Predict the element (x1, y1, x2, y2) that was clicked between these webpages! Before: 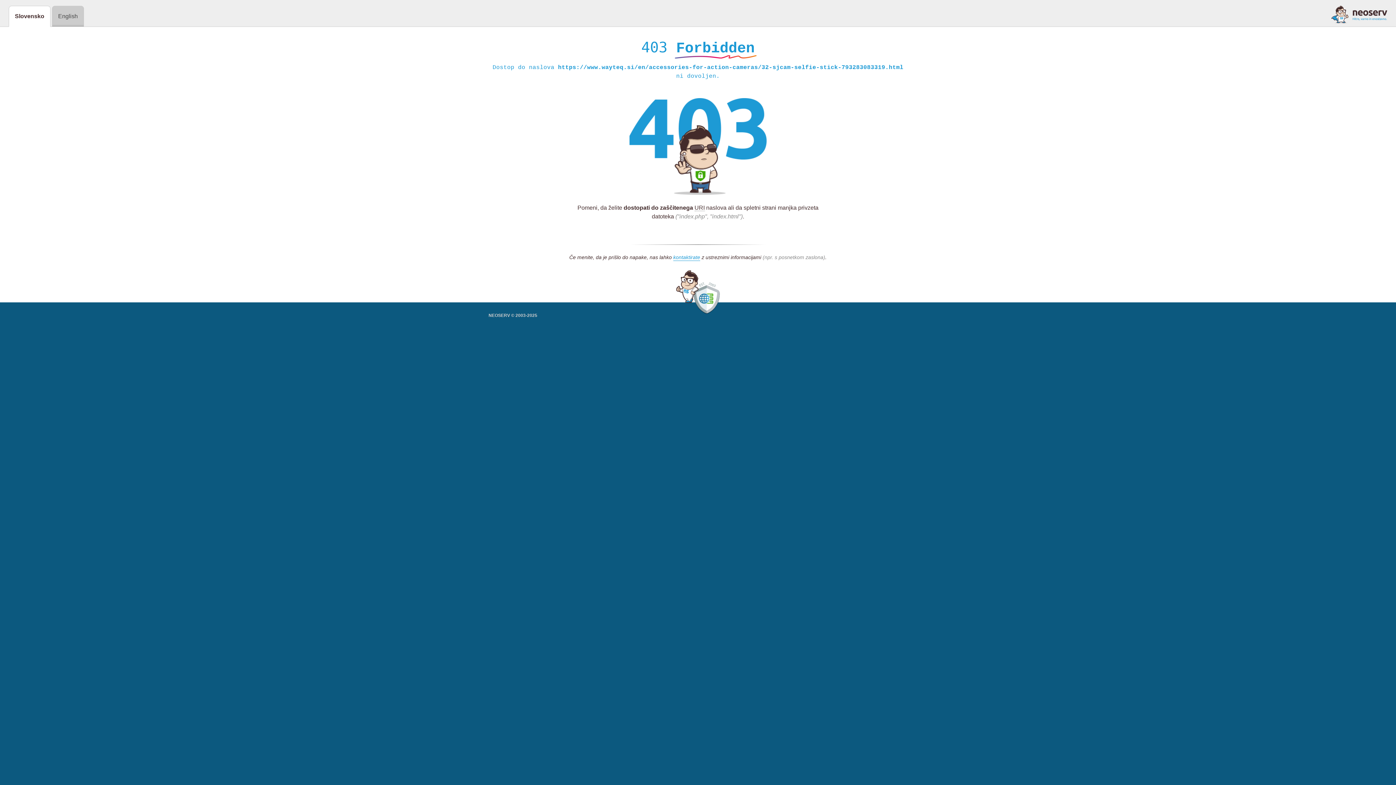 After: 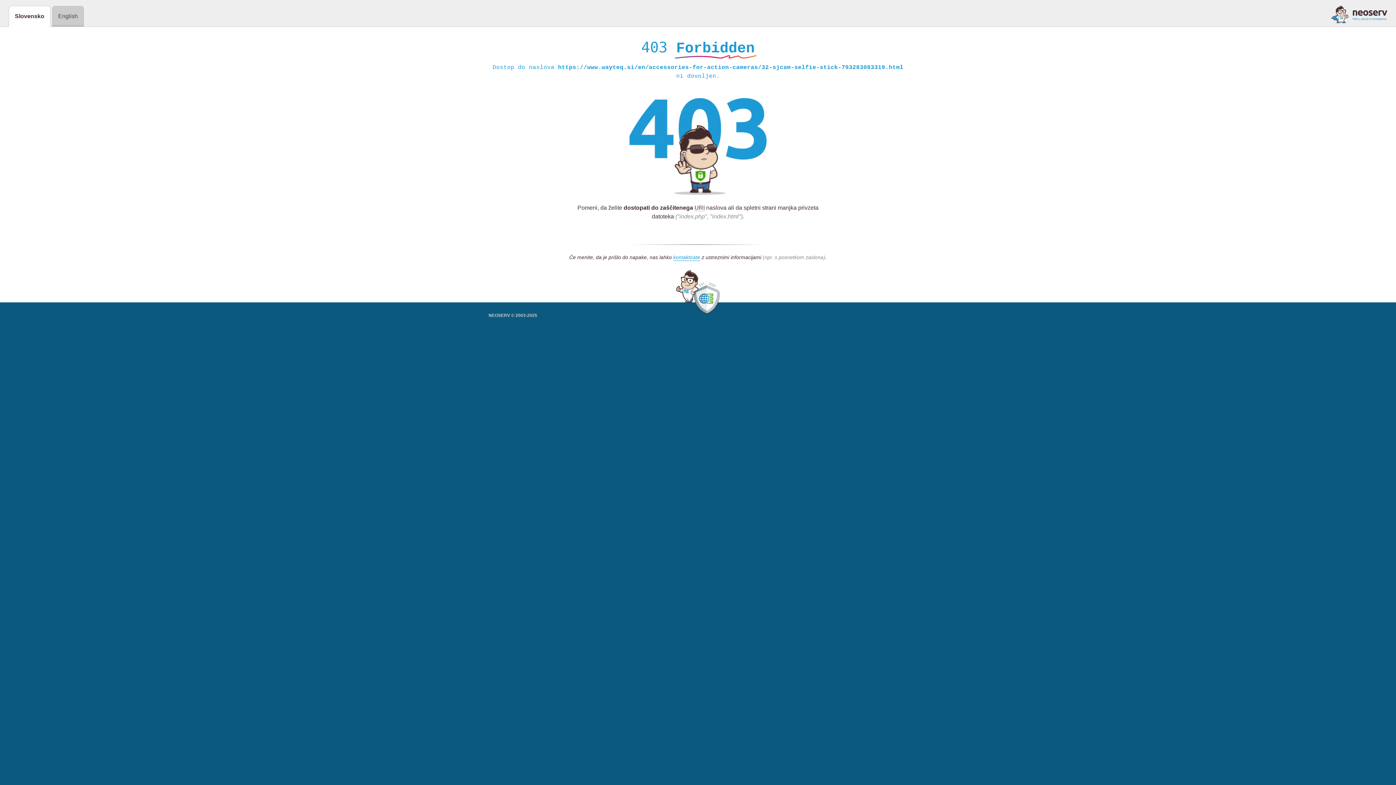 Action: bbox: (1331, 5, 1387, 23)